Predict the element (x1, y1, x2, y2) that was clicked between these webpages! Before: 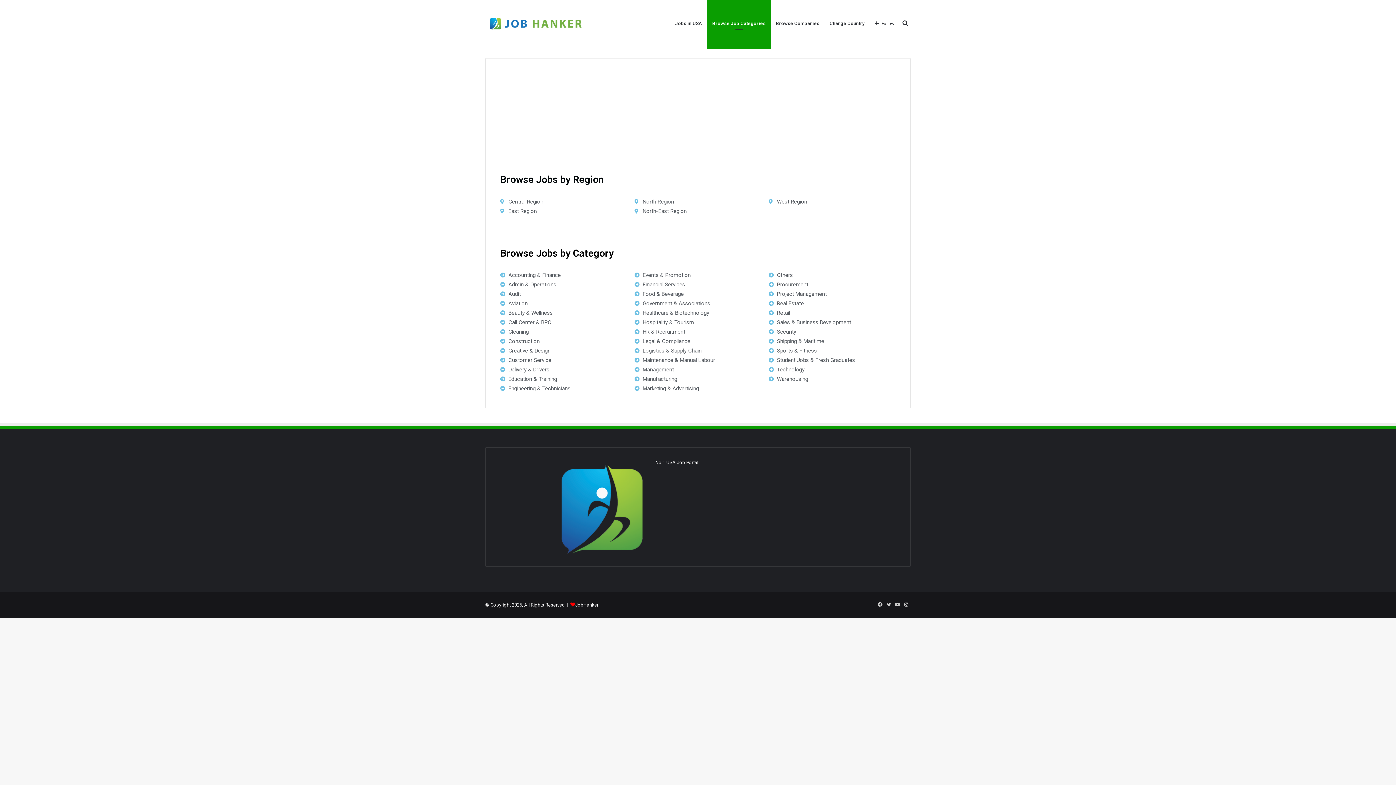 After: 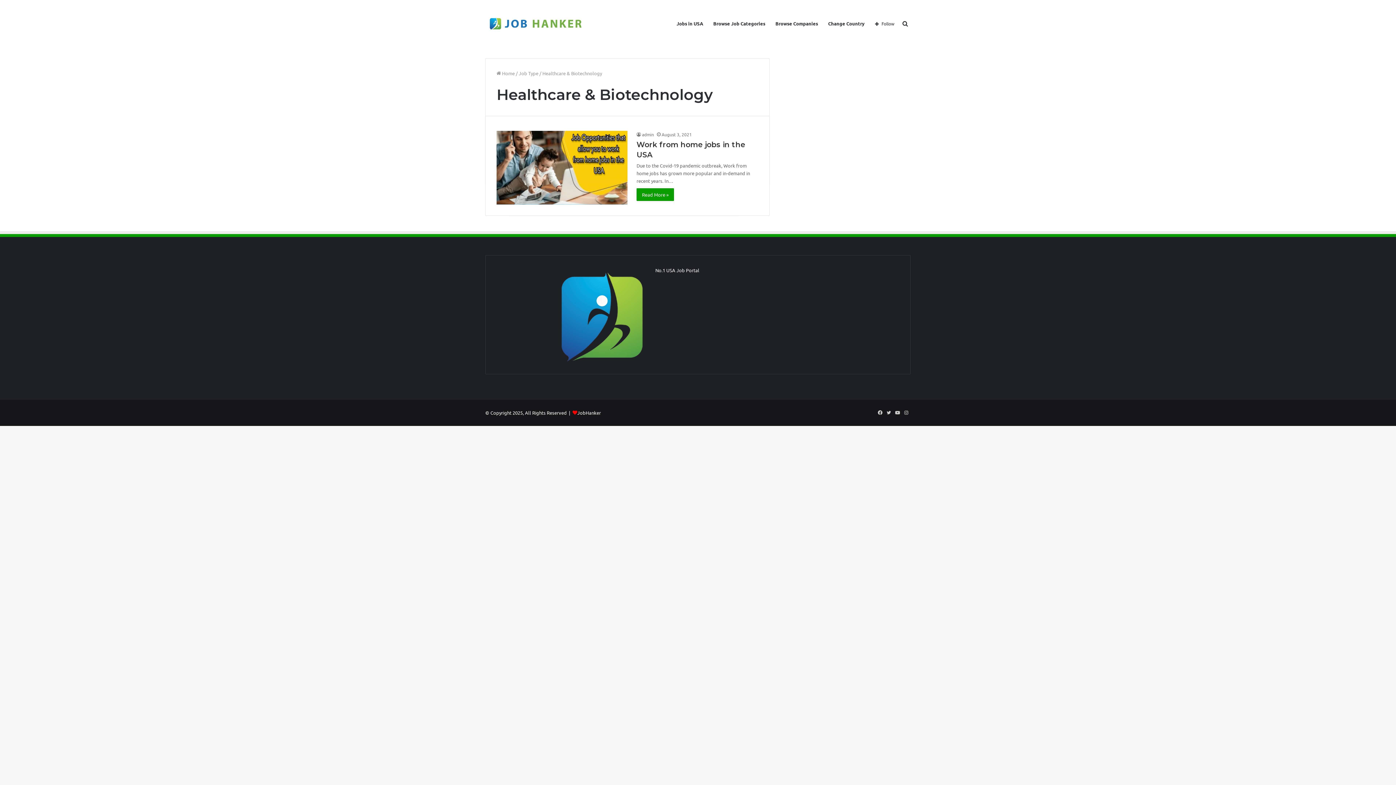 Action: label: Healthcare & Biotechnology bbox: (634, 308, 761, 317)